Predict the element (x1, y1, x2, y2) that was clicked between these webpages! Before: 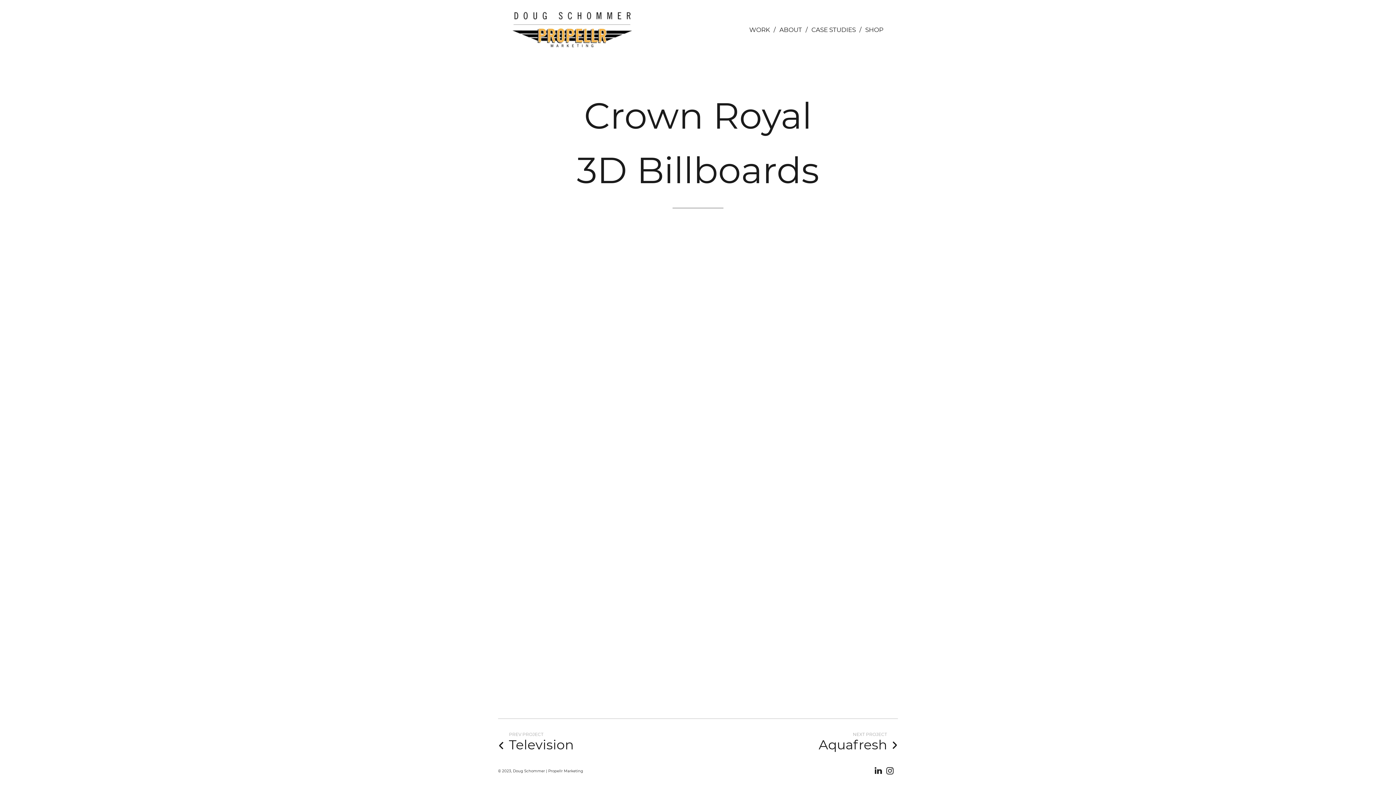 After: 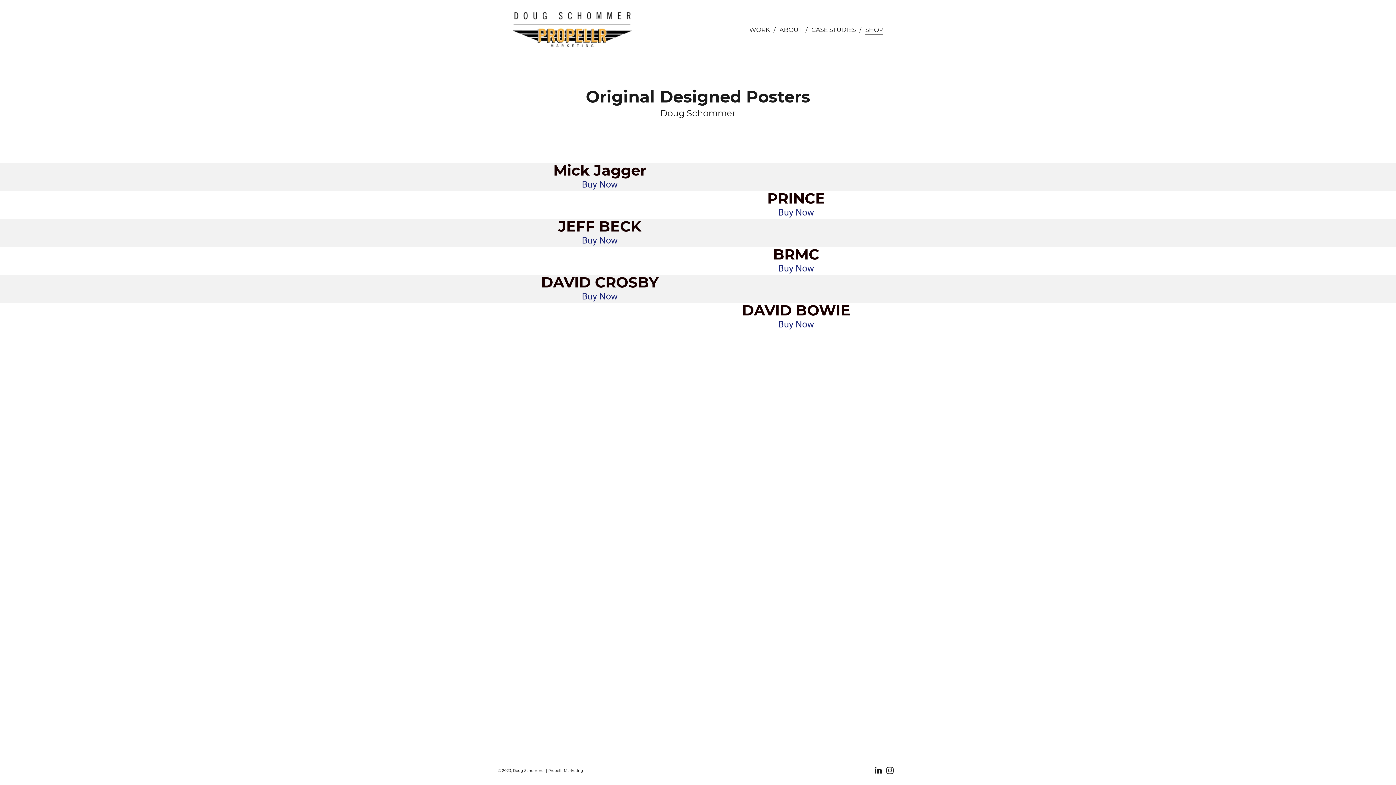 Action: bbox: (865, 26, 883, 33) label: SHOP